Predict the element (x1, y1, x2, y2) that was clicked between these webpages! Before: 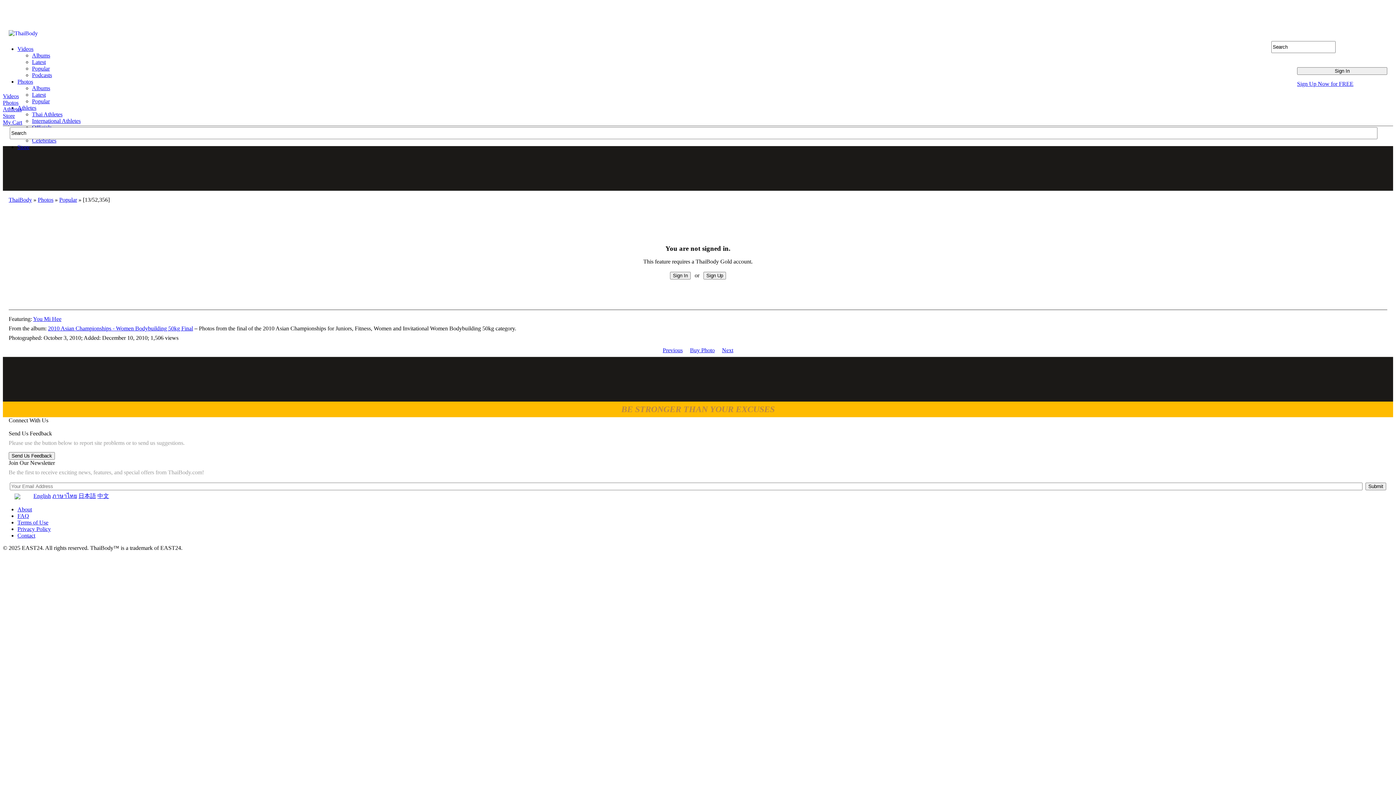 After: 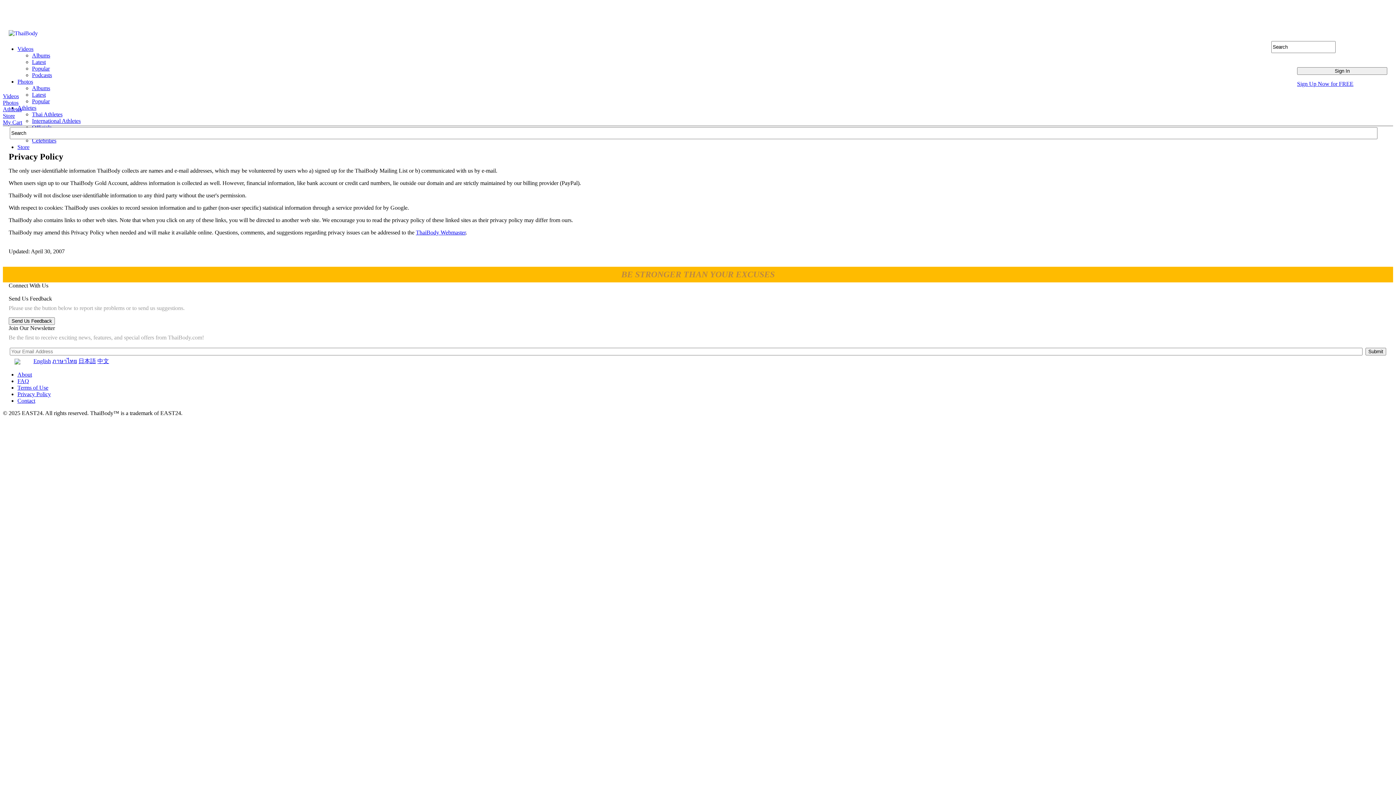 Action: bbox: (17, 526, 50, 532) label: Privacy Policy